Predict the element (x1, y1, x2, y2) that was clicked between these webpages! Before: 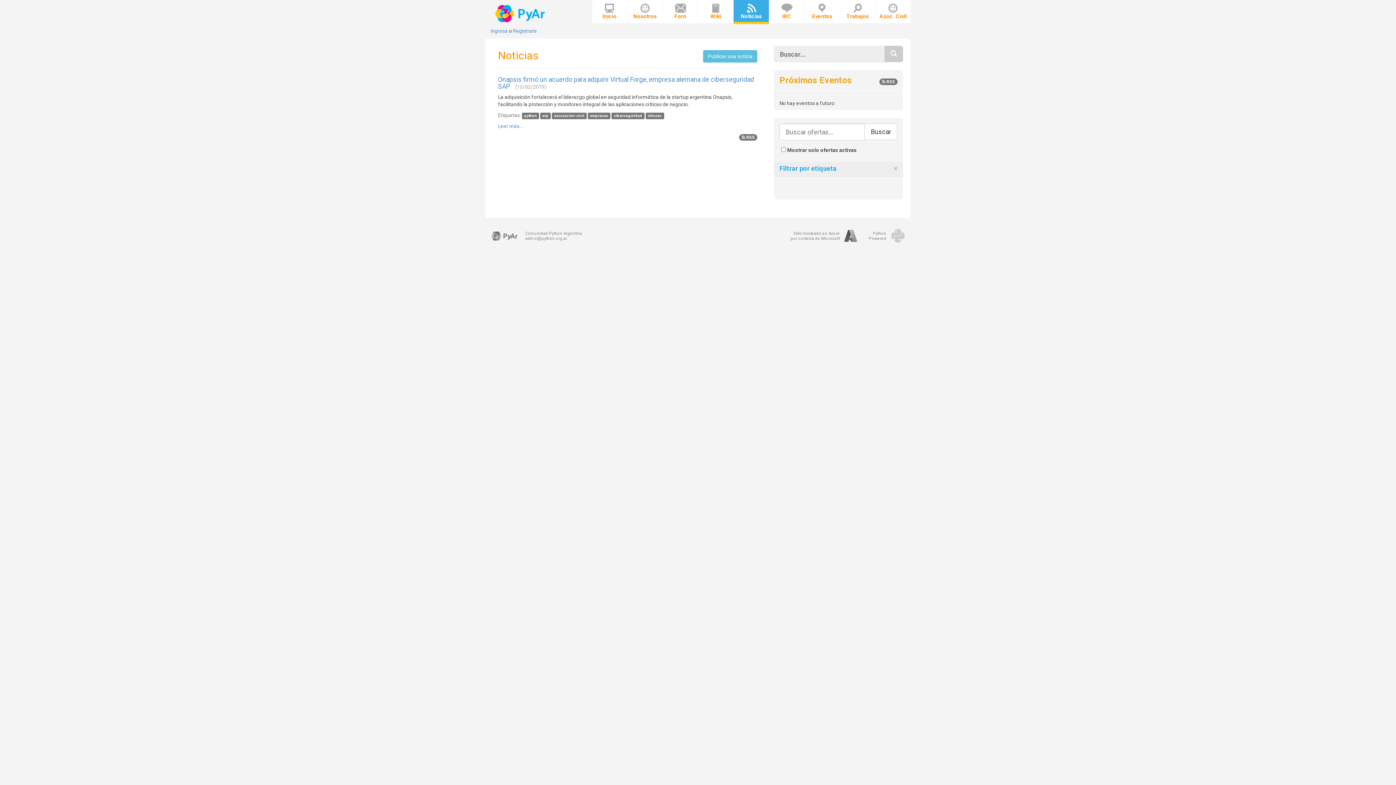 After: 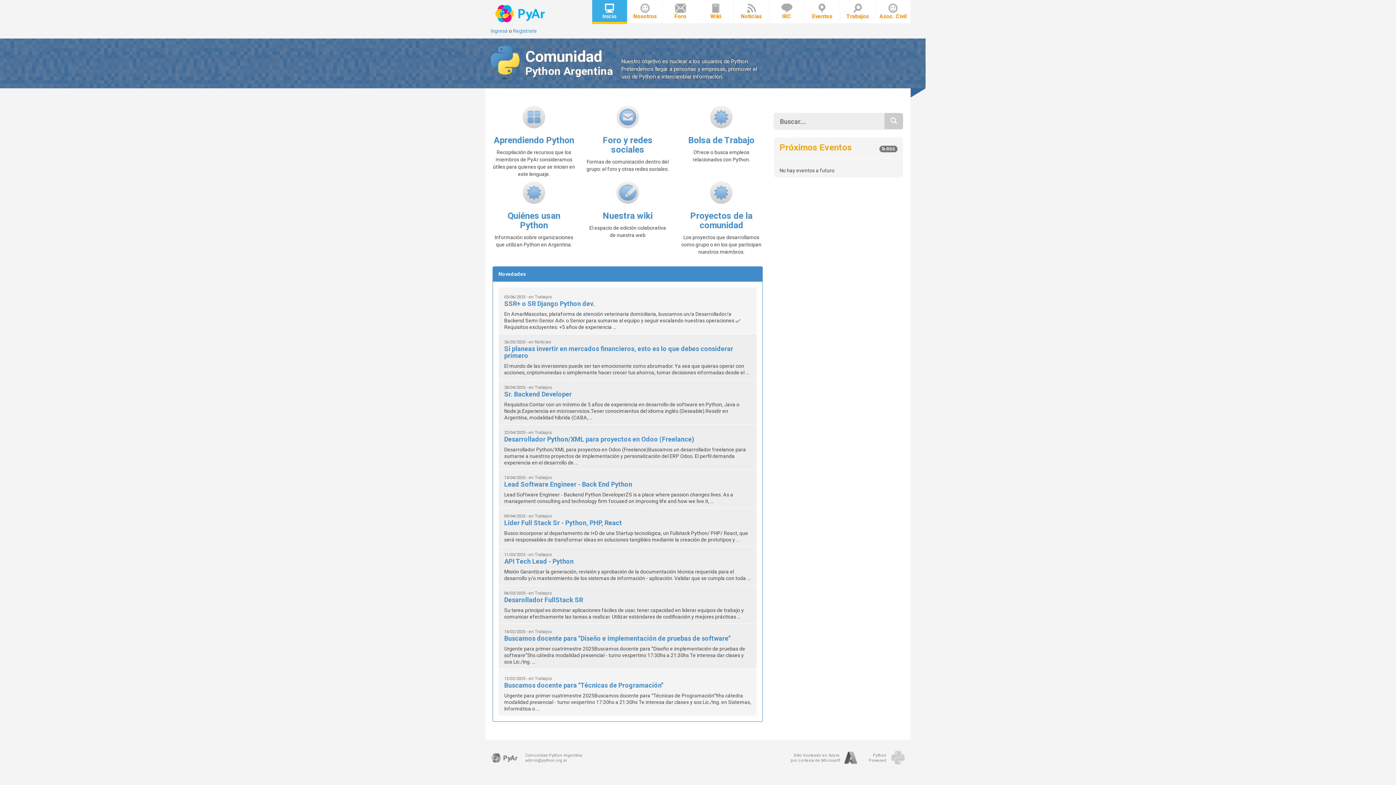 Action: label: Inicio bbox: (591, 0, 627, 23)